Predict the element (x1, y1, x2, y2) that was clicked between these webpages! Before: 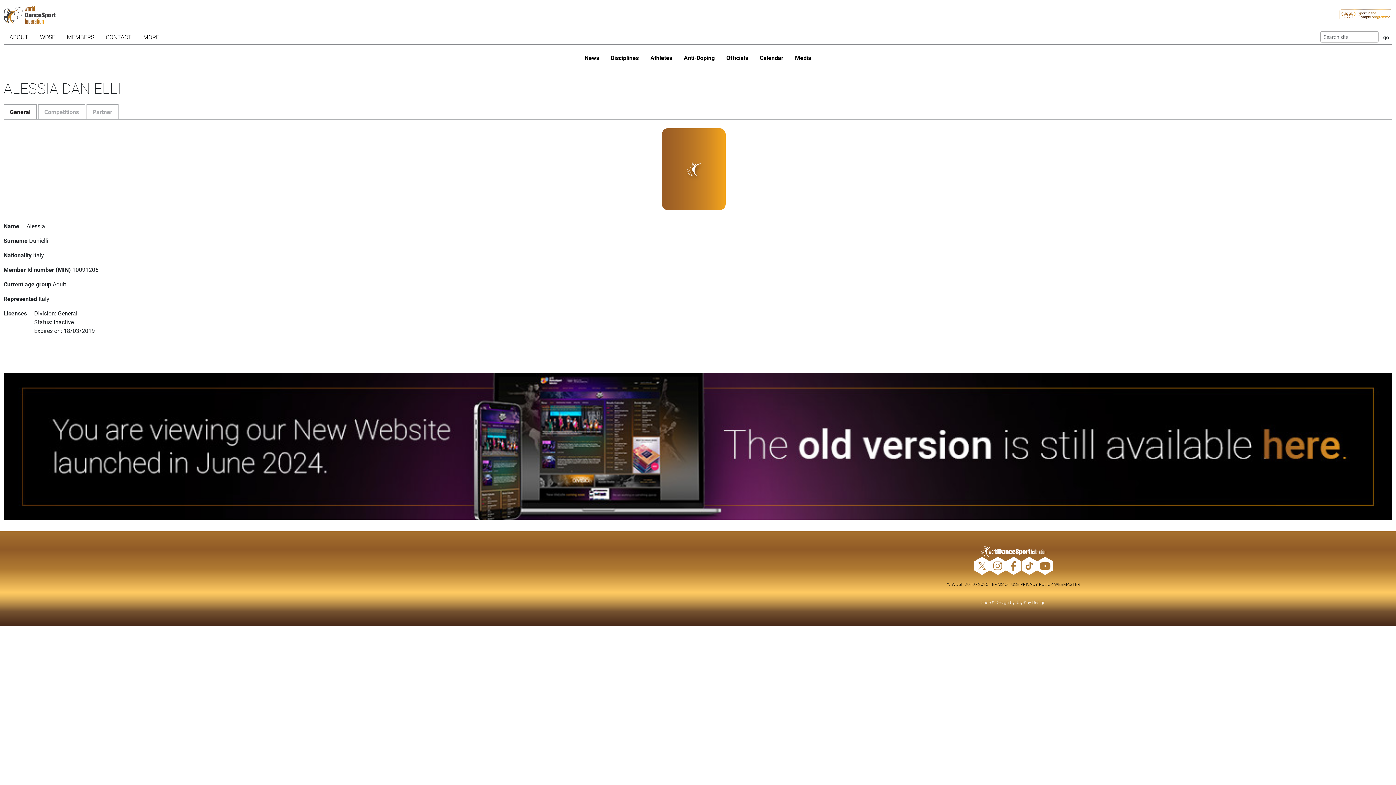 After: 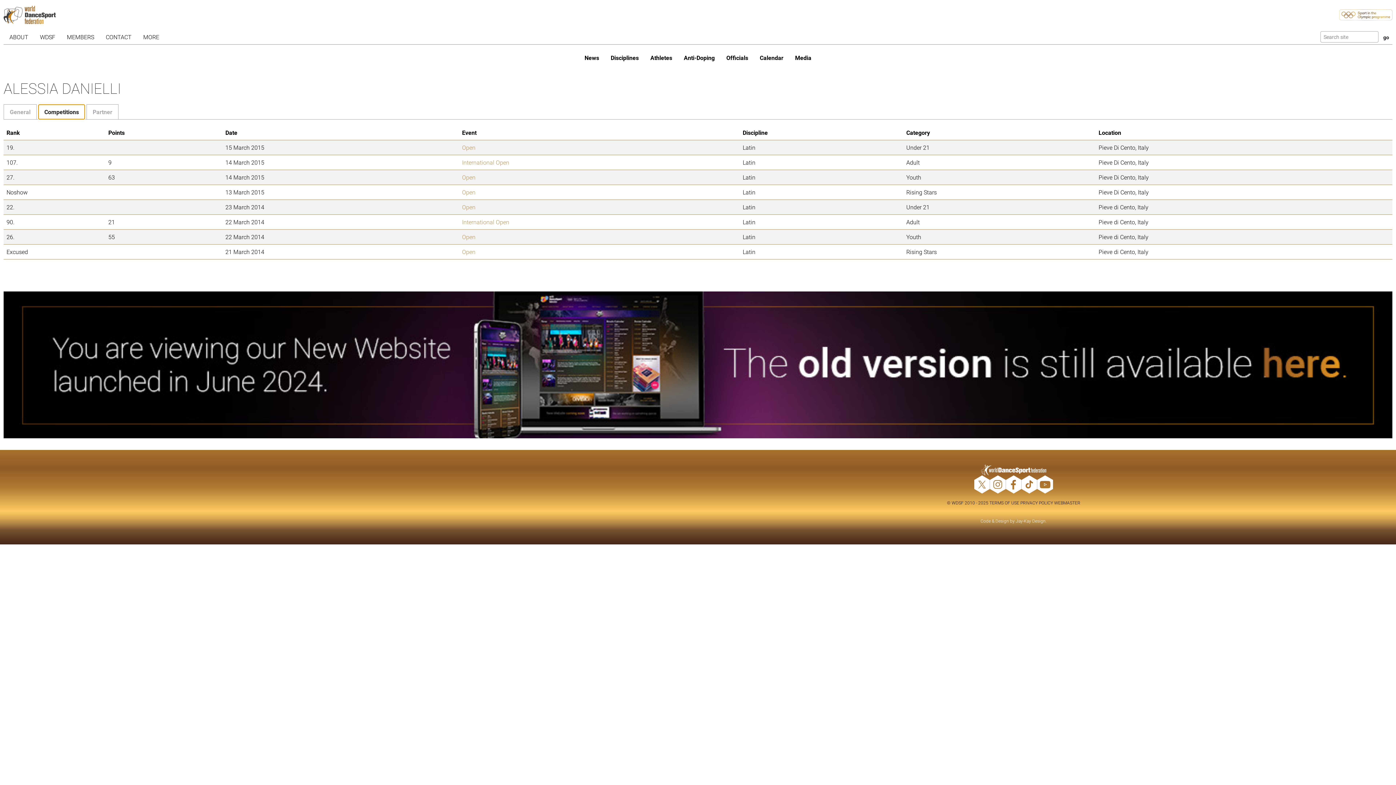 Action: label: Competitions bbox: (38, 104, 85, 119)